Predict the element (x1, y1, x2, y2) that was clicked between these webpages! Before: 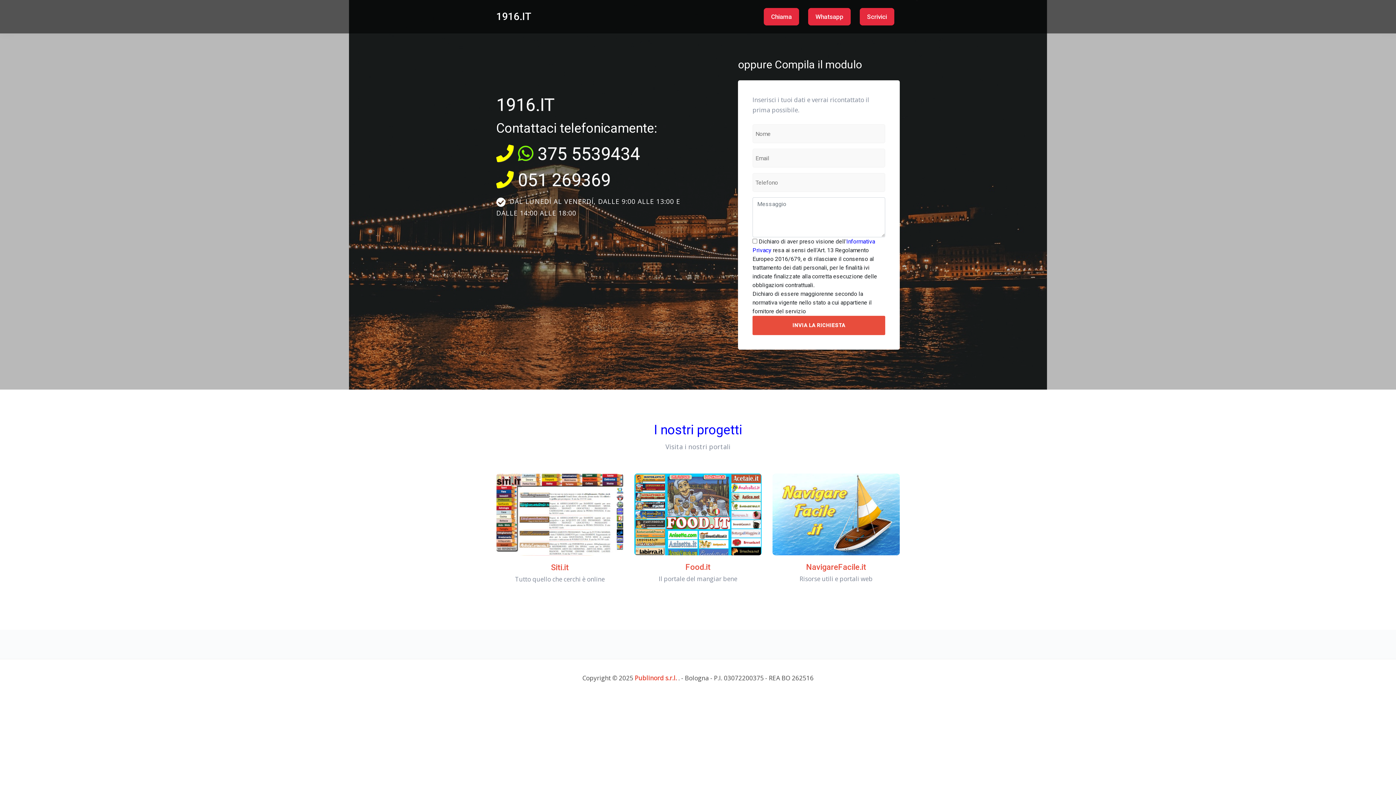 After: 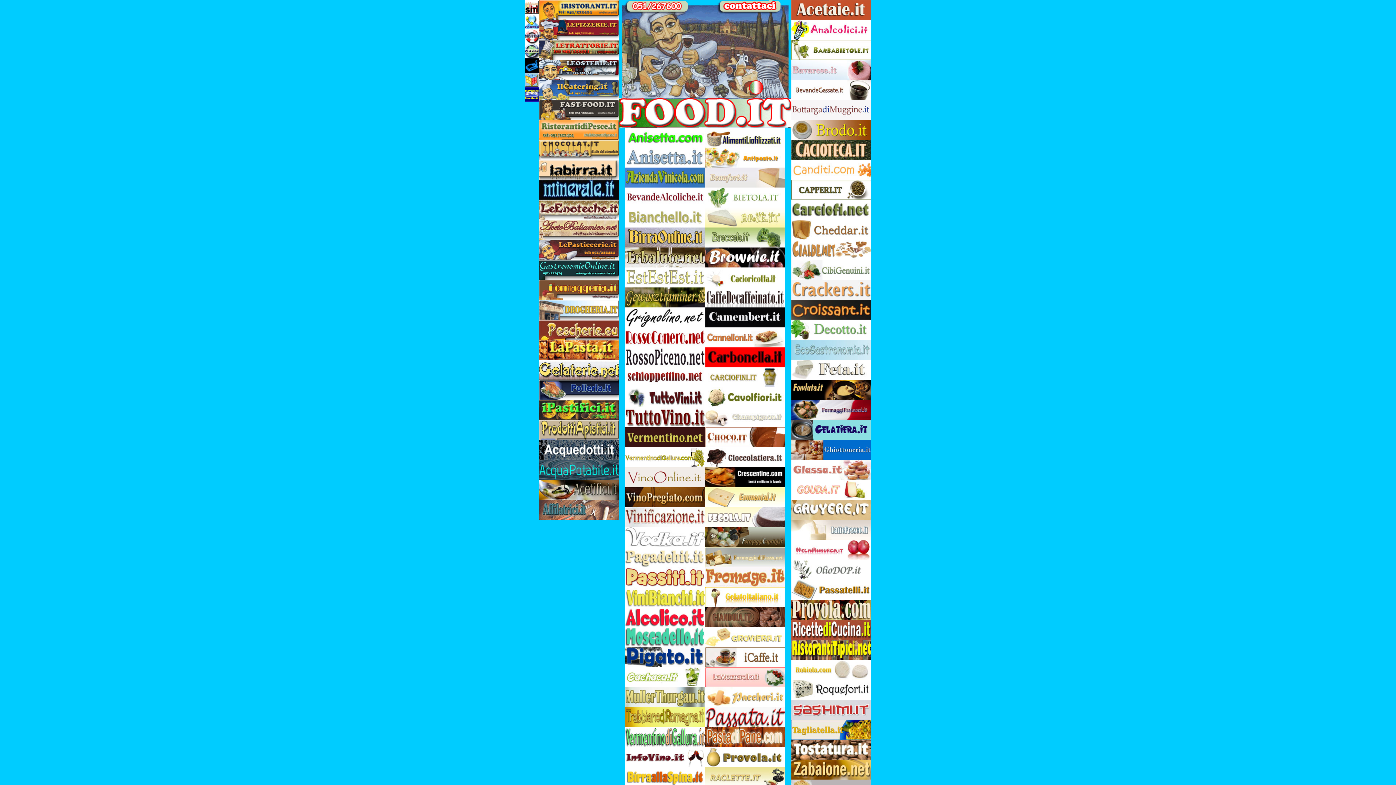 Action: bbox: (685, 562, 710, 572) label: Food.it